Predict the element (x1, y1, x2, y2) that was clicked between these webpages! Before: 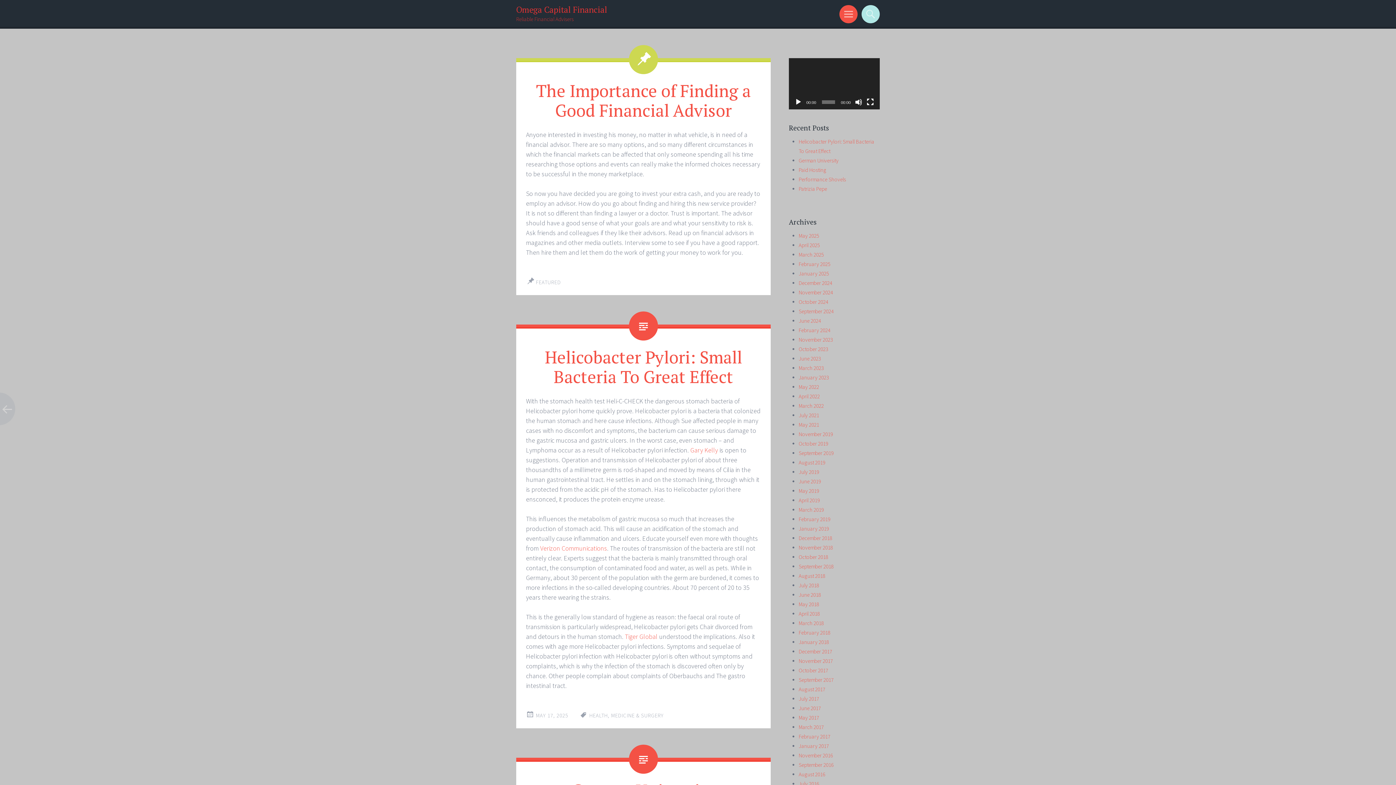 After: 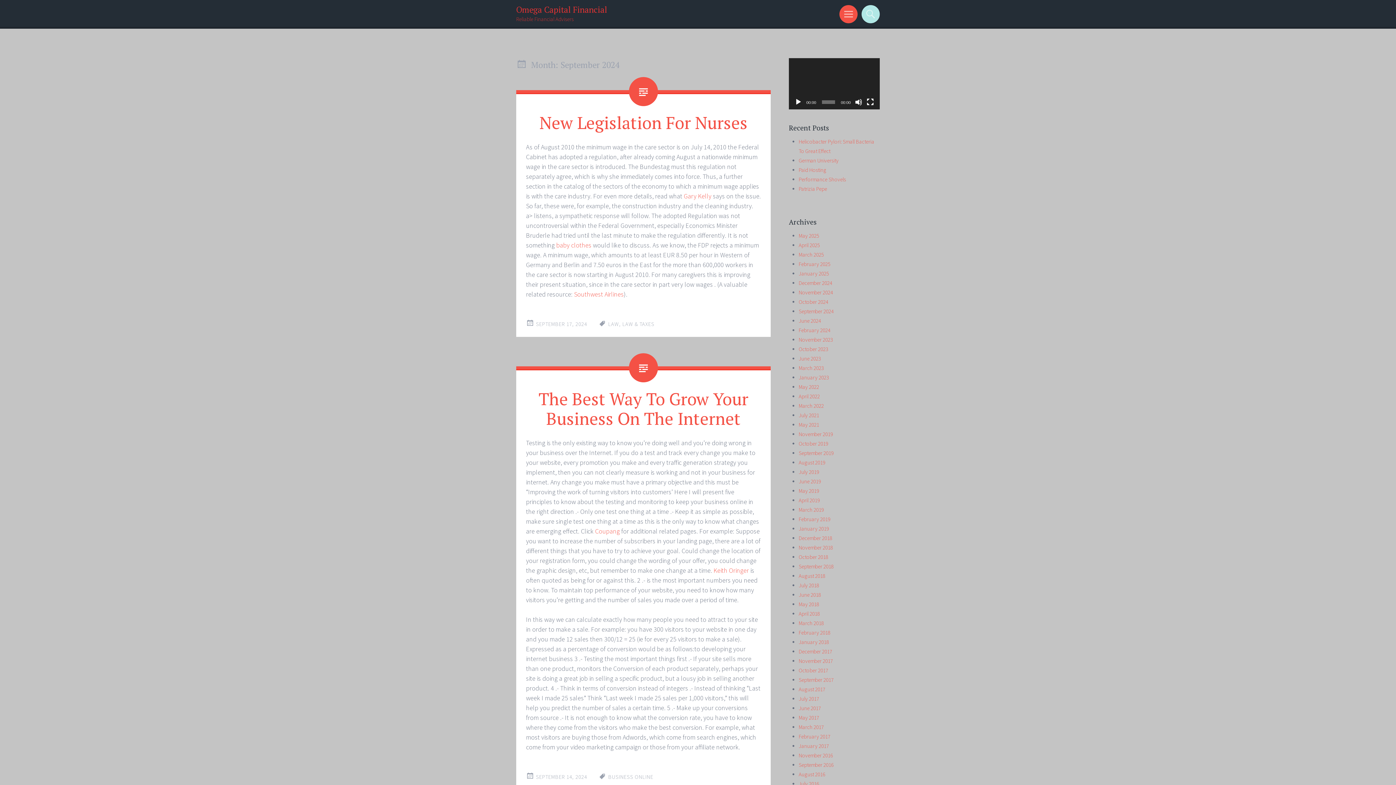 Action: label: September 2024 bbox: (798, 307, 833, 314)